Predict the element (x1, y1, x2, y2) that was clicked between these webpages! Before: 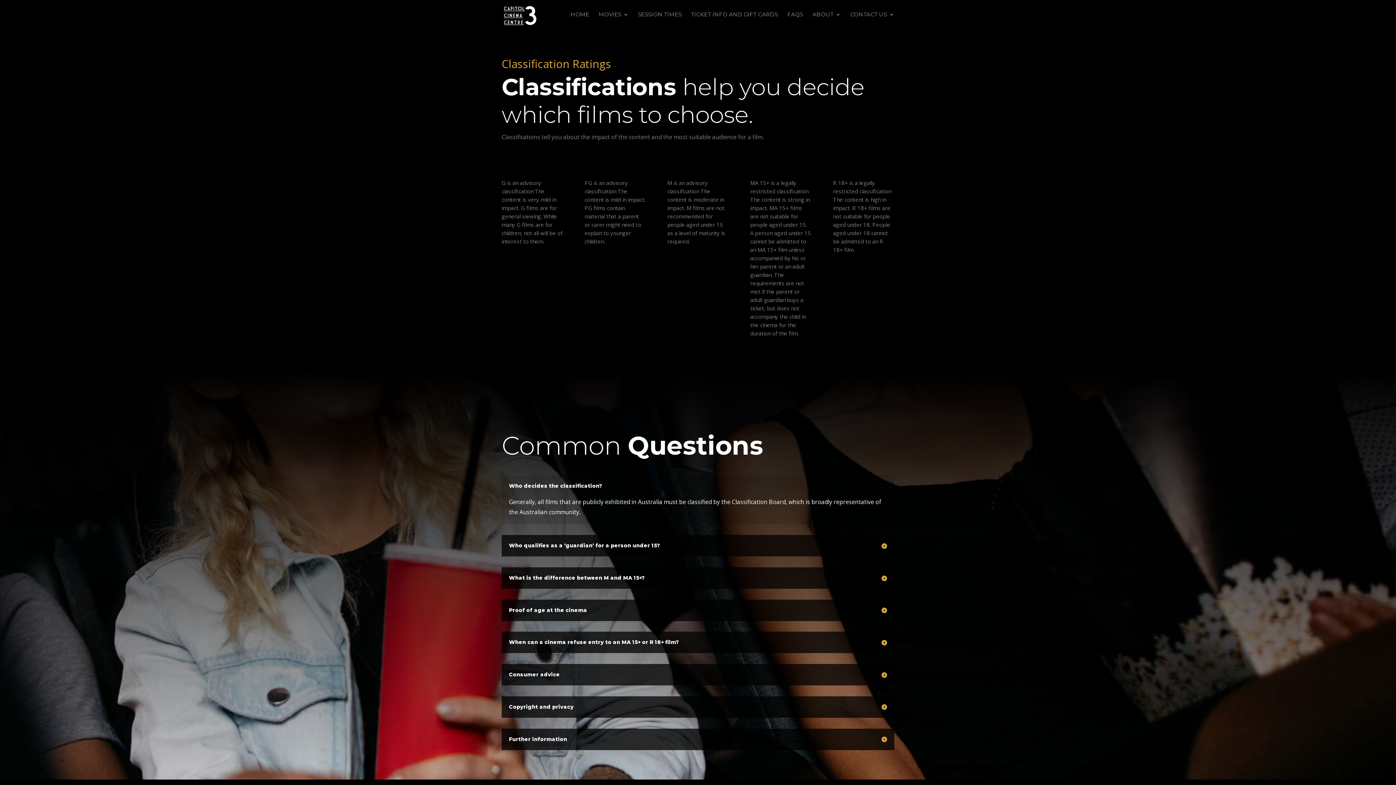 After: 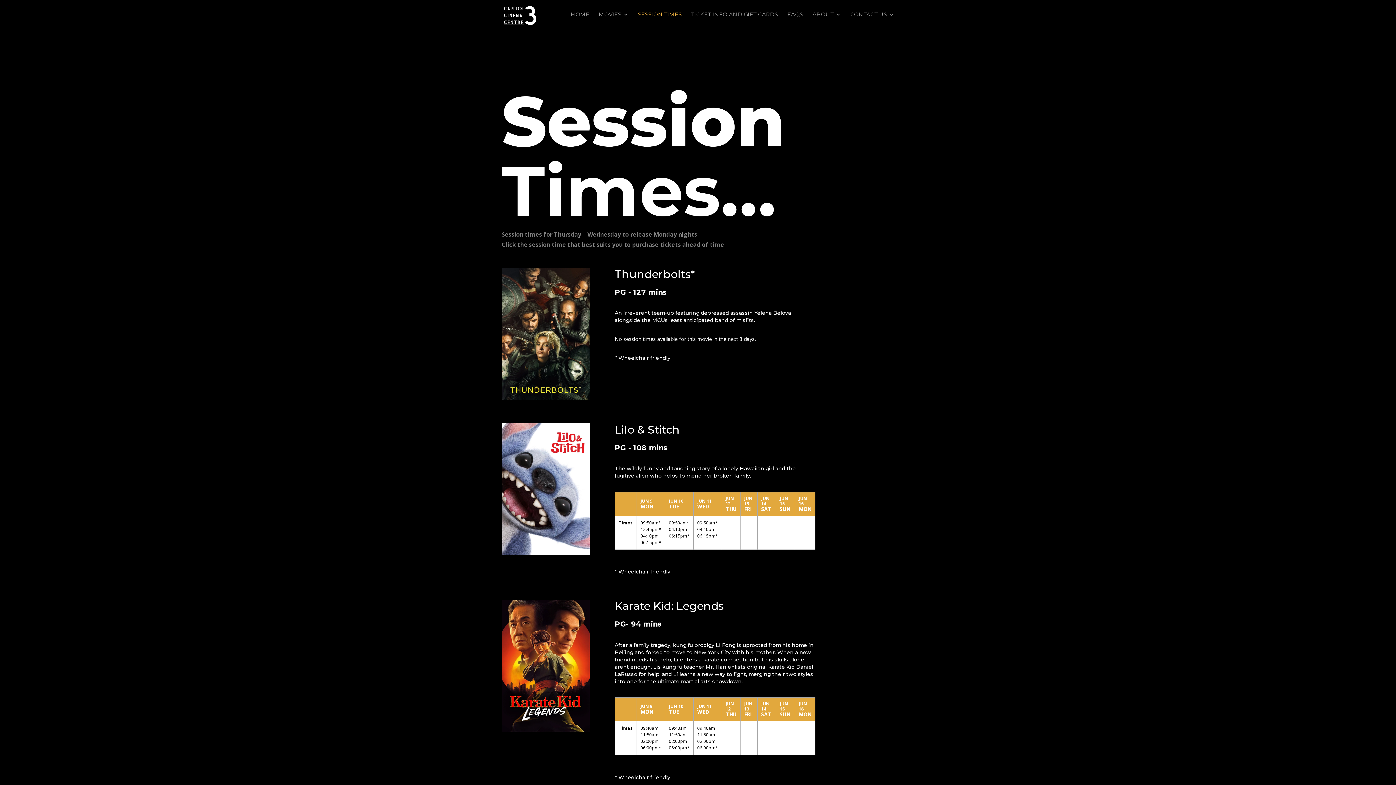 Action: bbox: (638, 12, 681, 29) label: SESSION TIMES